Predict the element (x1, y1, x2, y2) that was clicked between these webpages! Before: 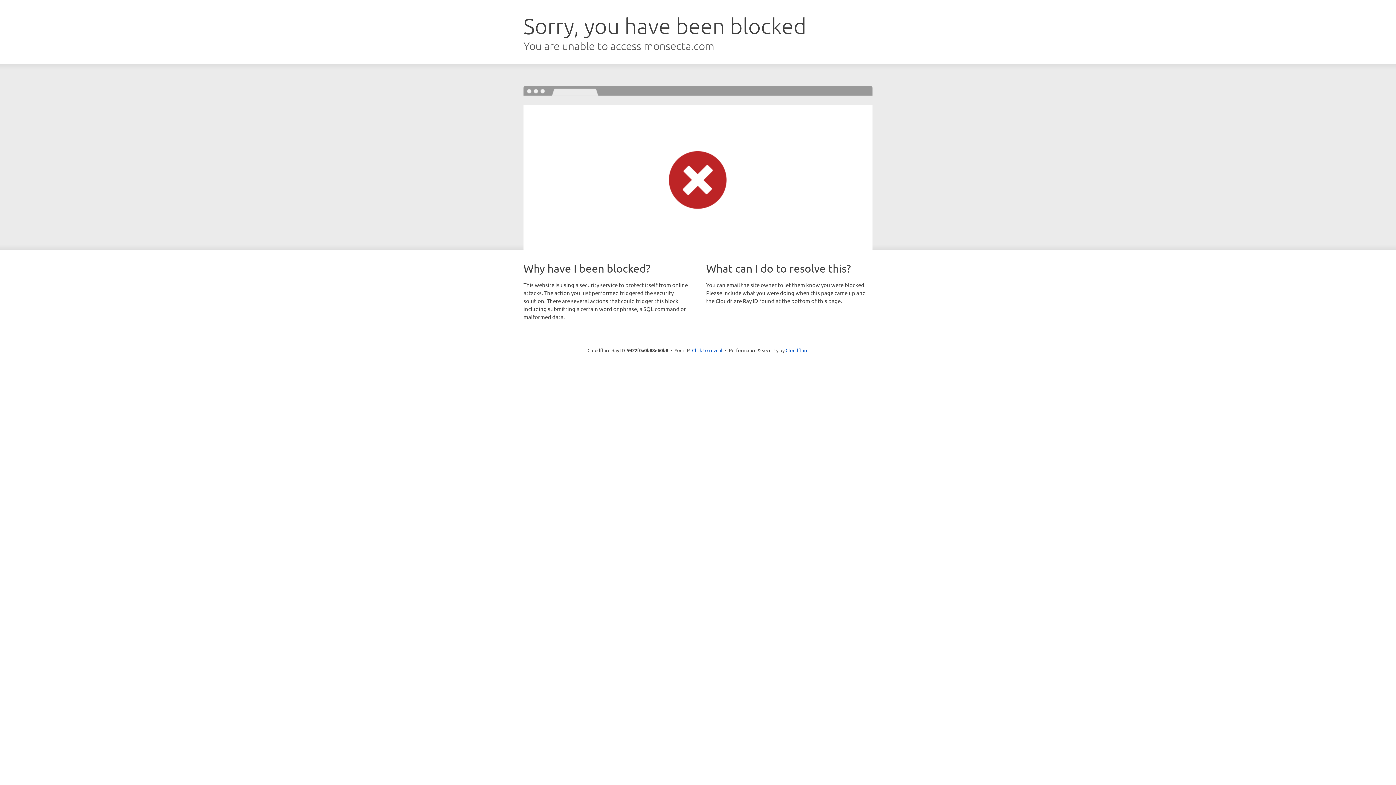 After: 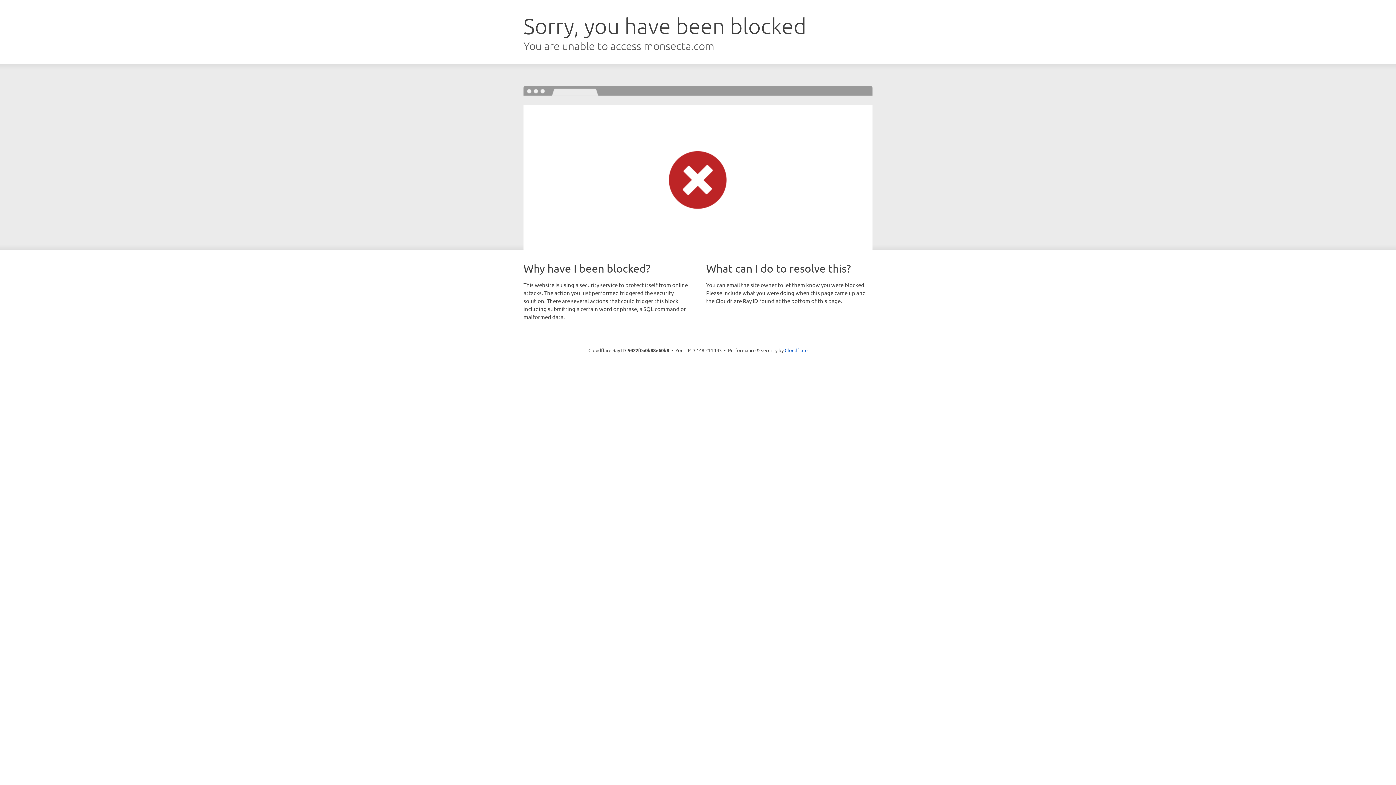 Action: bbox: (692, 346, 722, 353) label: Click to reveal